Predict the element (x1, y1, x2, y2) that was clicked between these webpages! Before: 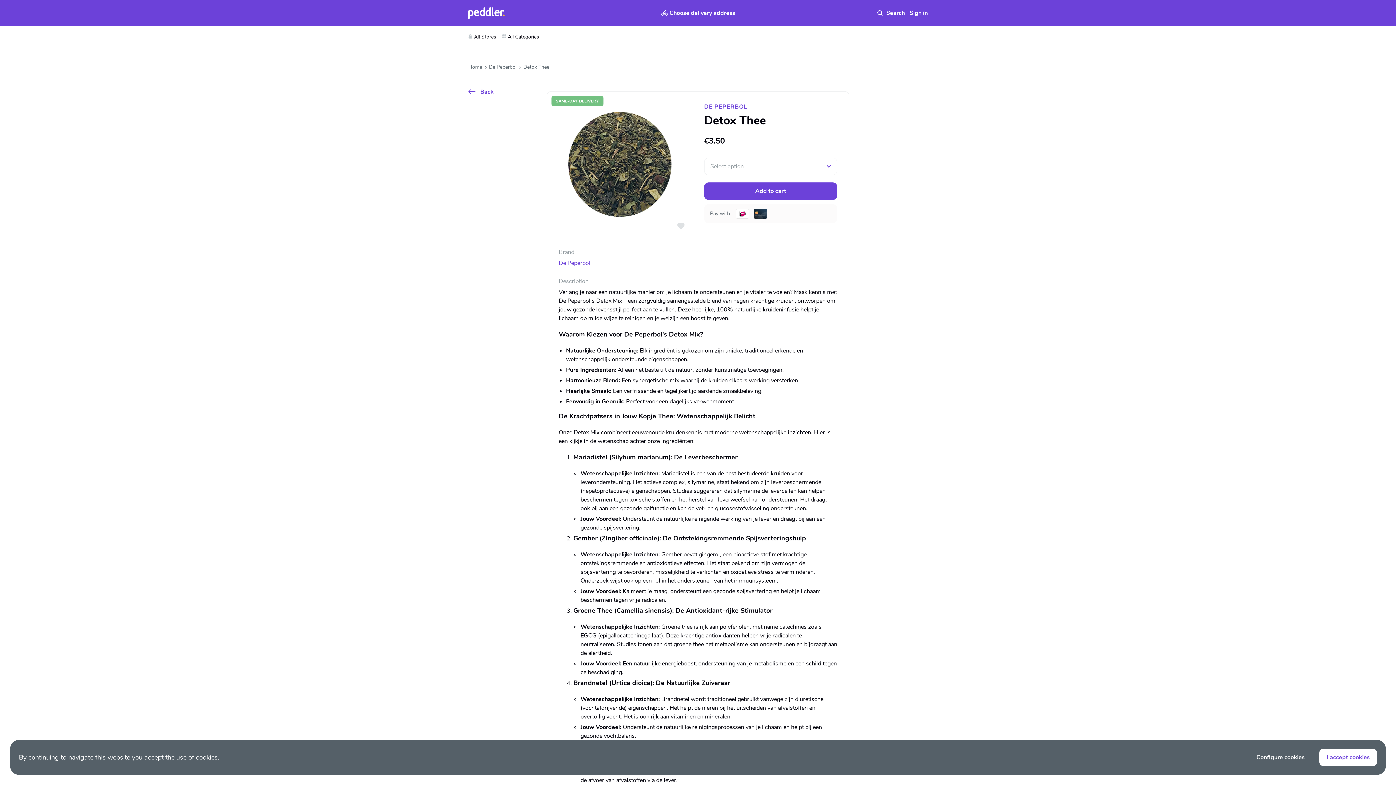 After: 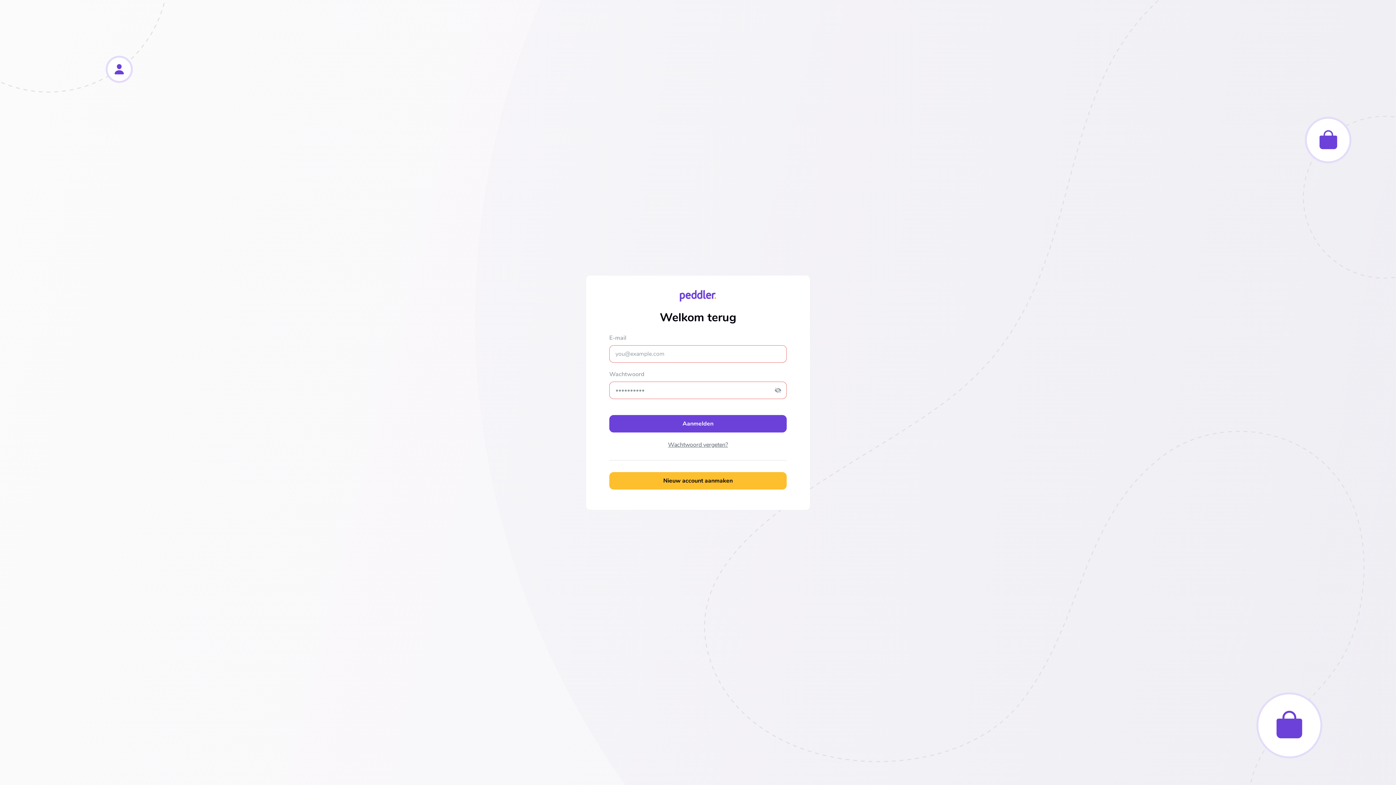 Action: bbox: (909, 5, 928, 20) label: Sign in